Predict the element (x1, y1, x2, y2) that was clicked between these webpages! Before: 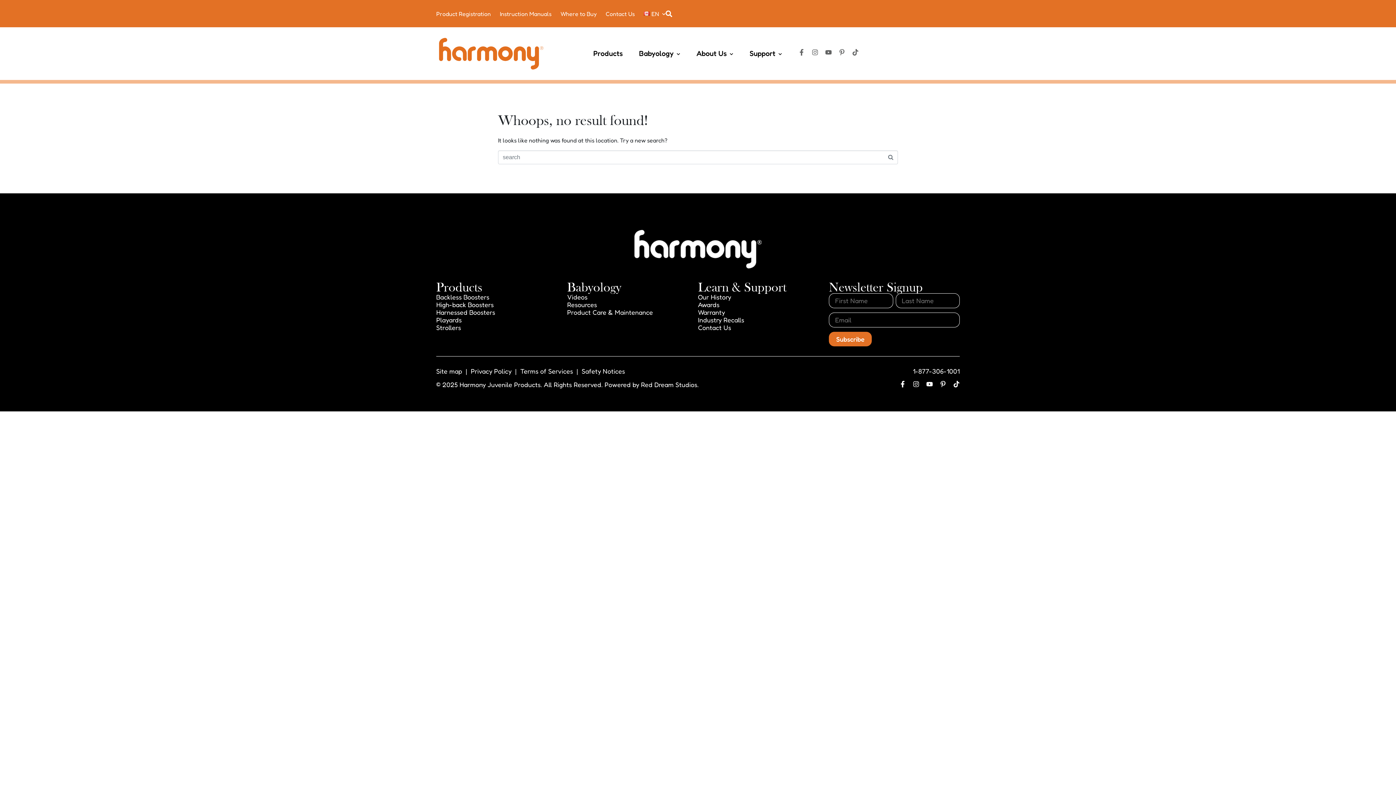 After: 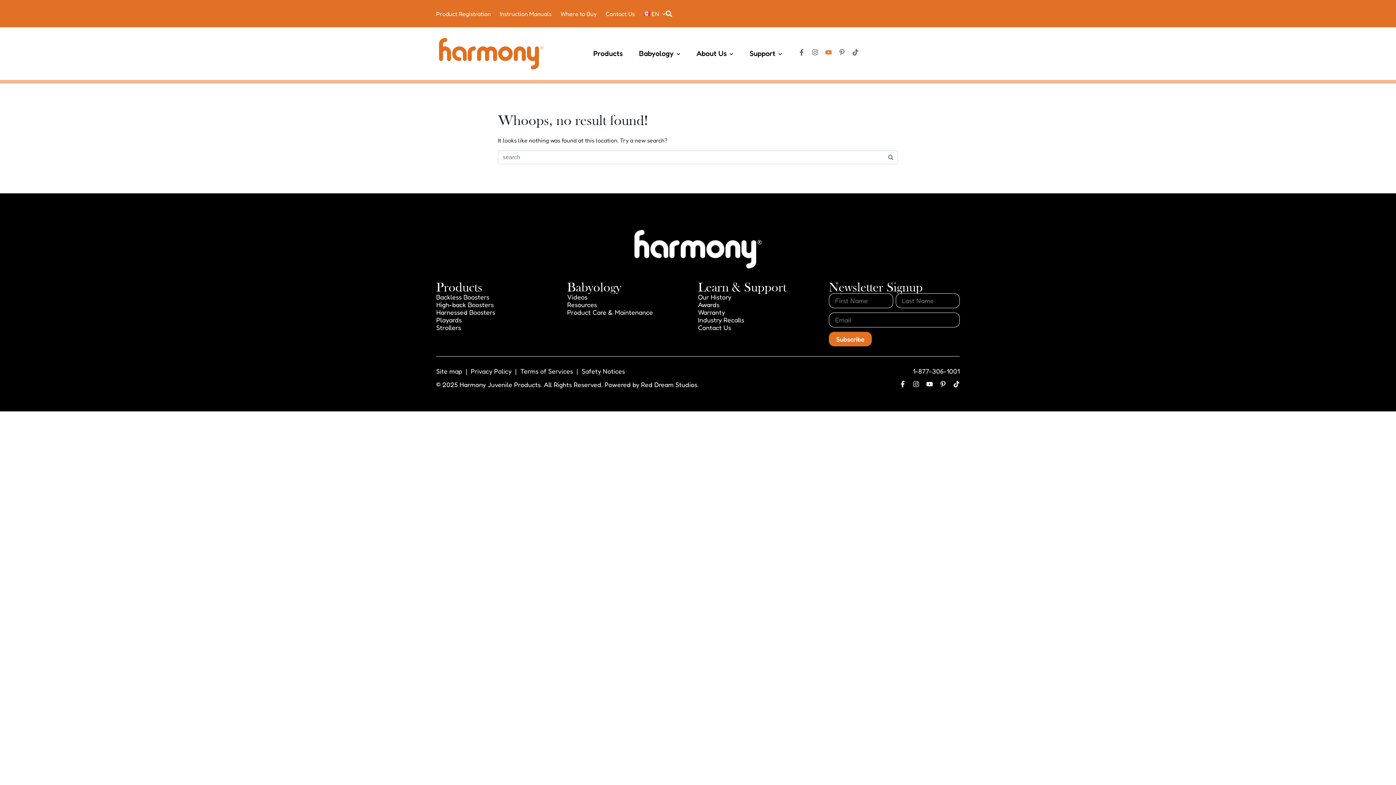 Action: bbox: (825, 49, 832, 55) label: Youtube